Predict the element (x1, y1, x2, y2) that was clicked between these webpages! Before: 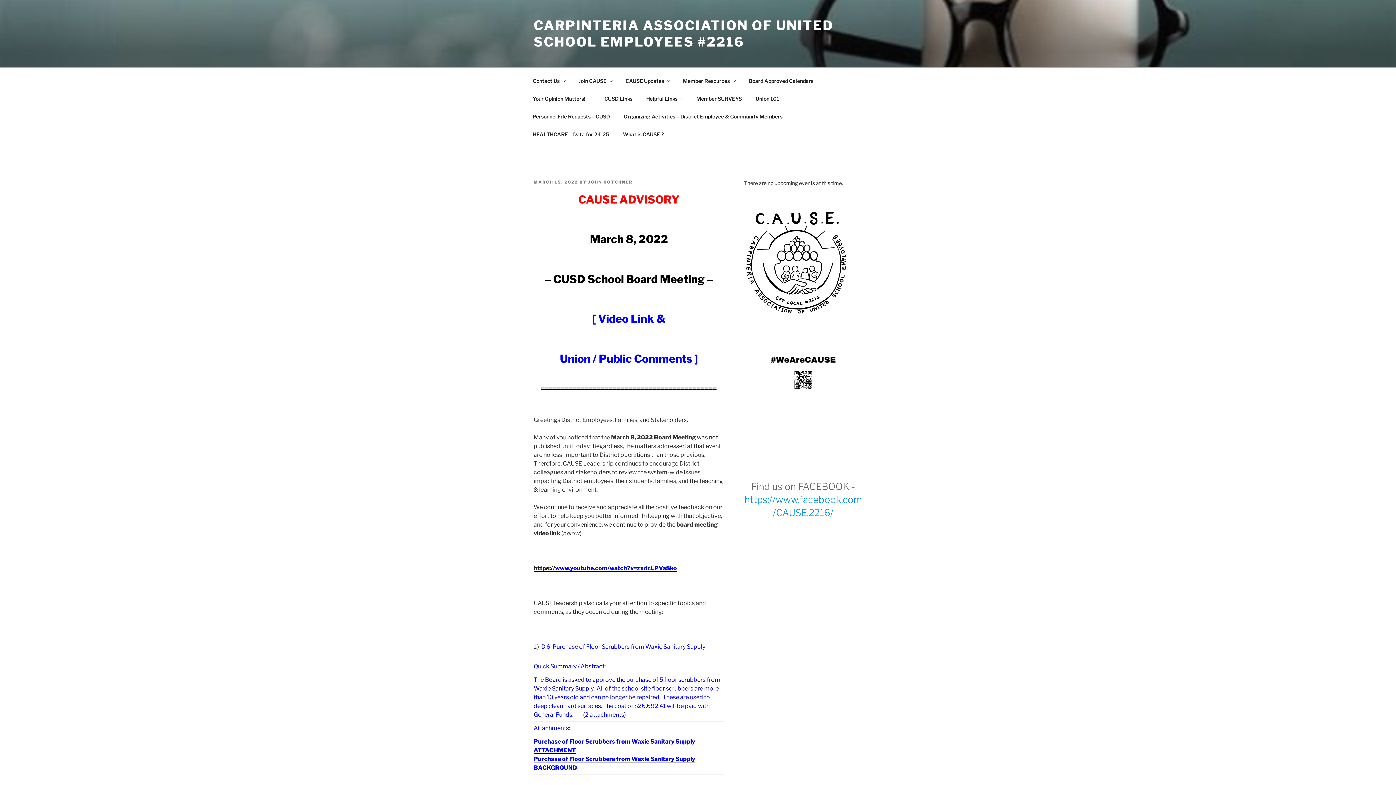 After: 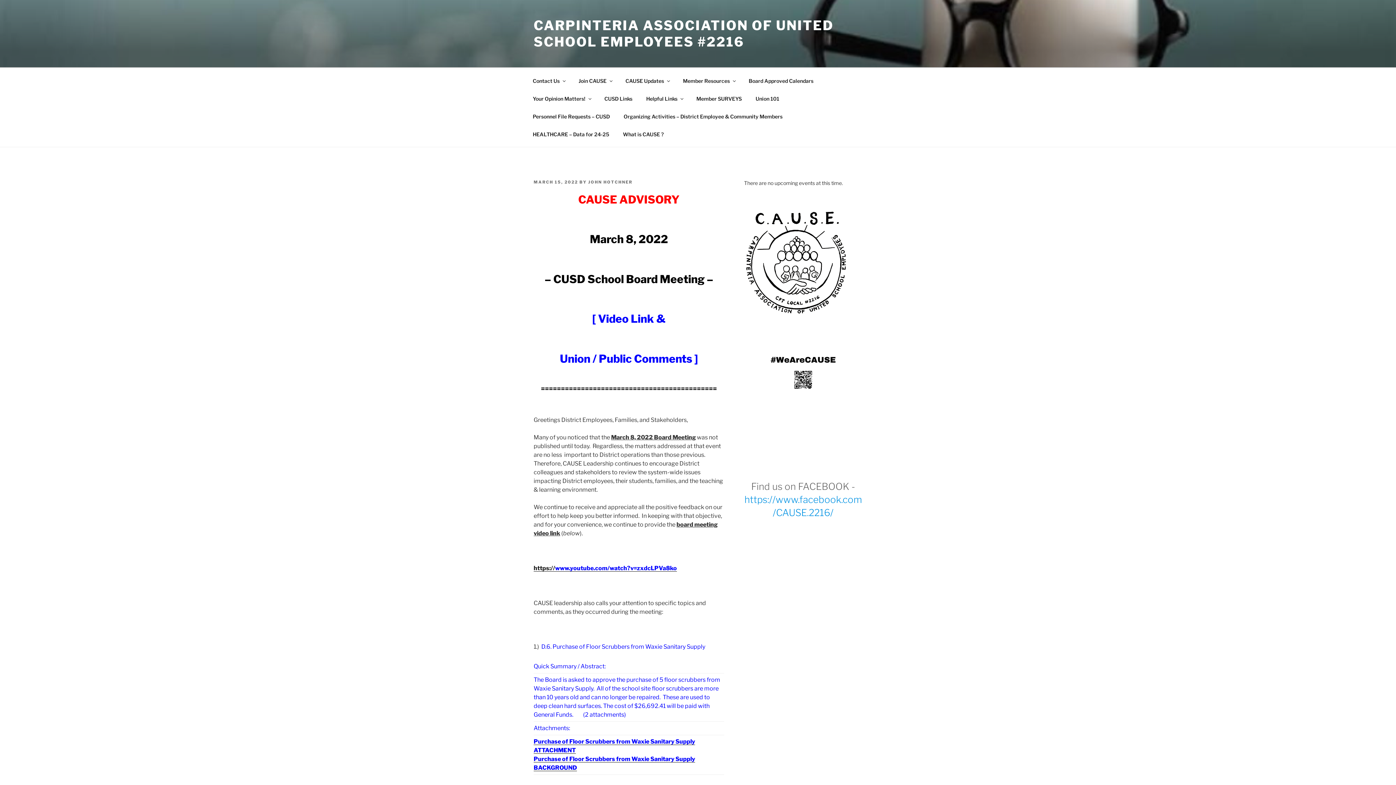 Action: label: MARCH 15, 2022 bbox: (533, 179, 578, 184)